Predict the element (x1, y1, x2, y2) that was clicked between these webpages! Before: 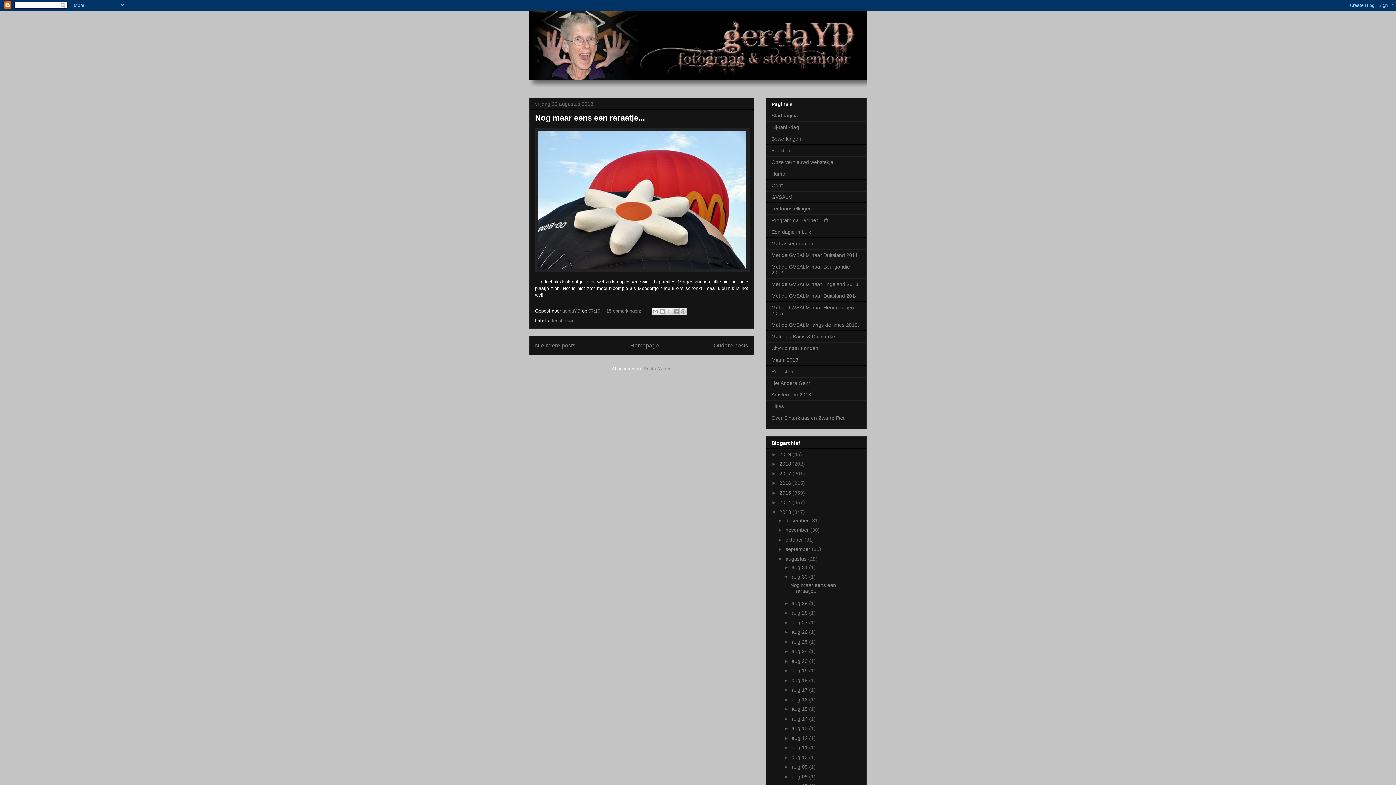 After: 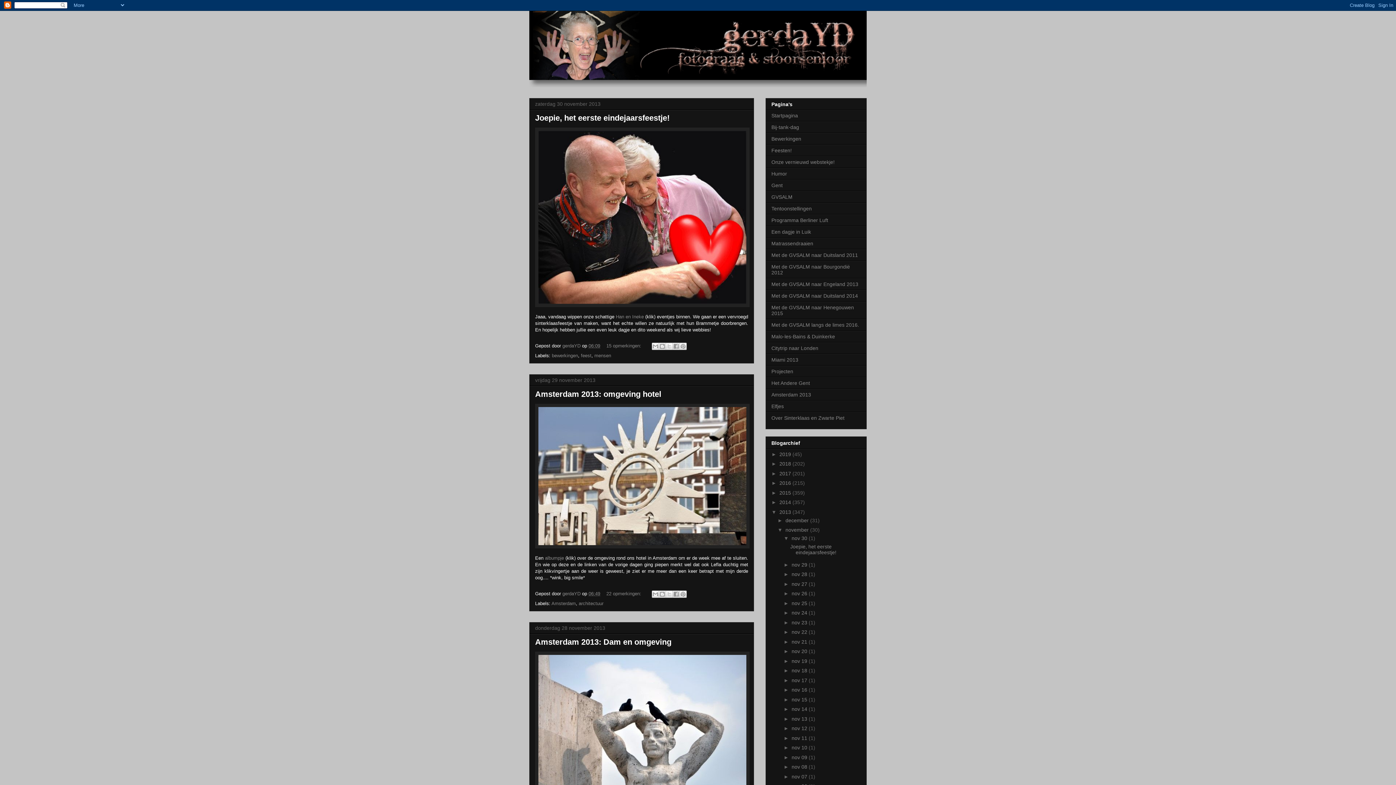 Action: bbox: (785, 527, 810, 533) label: november 